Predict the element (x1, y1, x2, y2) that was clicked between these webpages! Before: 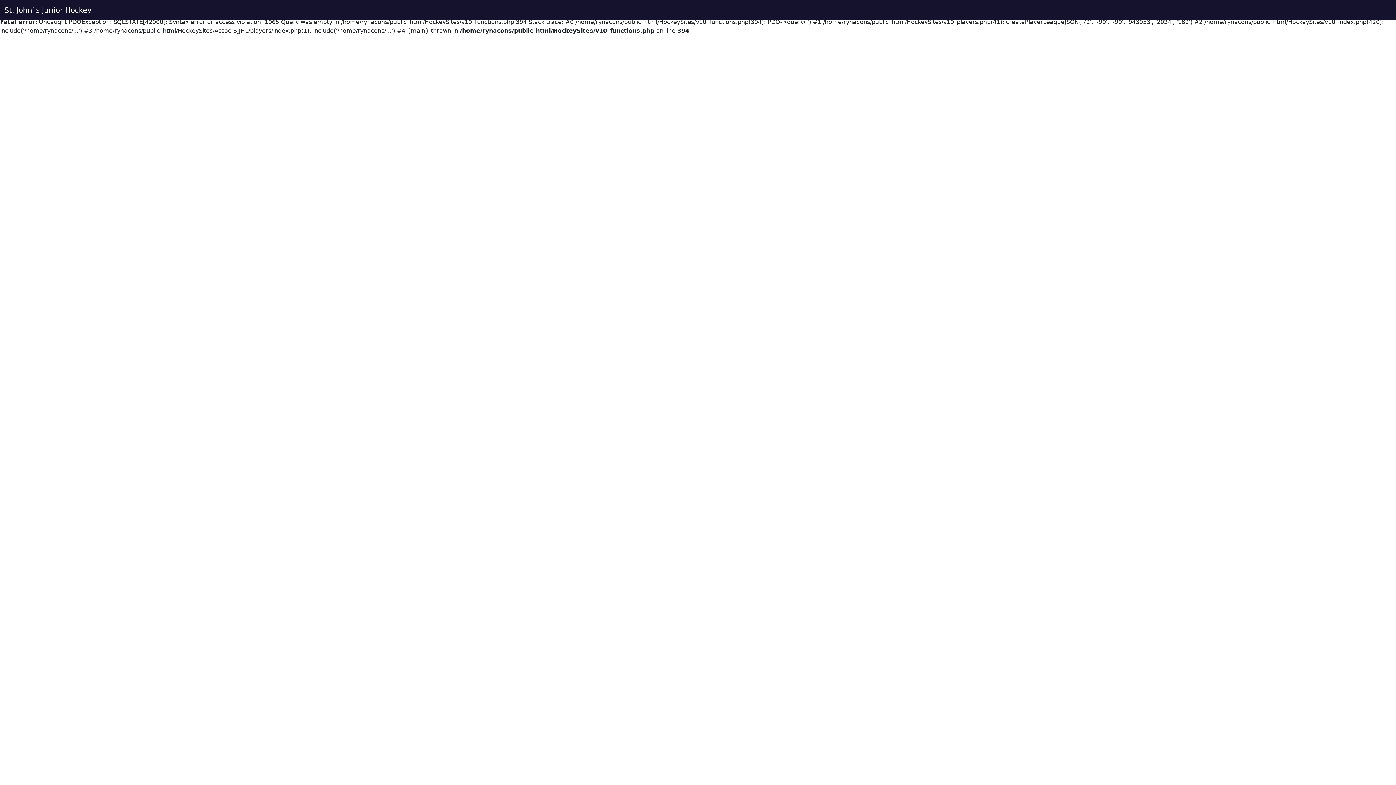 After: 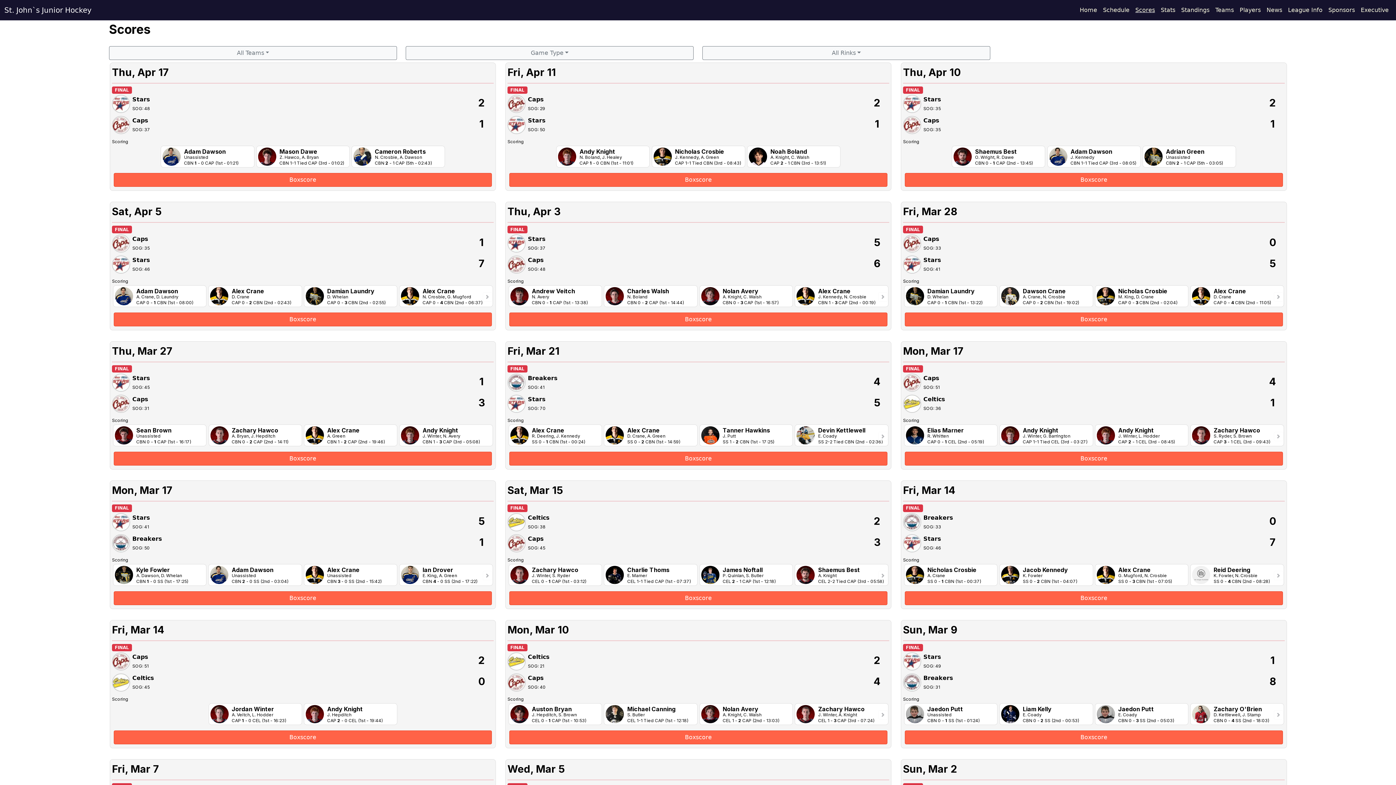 Action: bbox: (1339, 7, 1345, 13)